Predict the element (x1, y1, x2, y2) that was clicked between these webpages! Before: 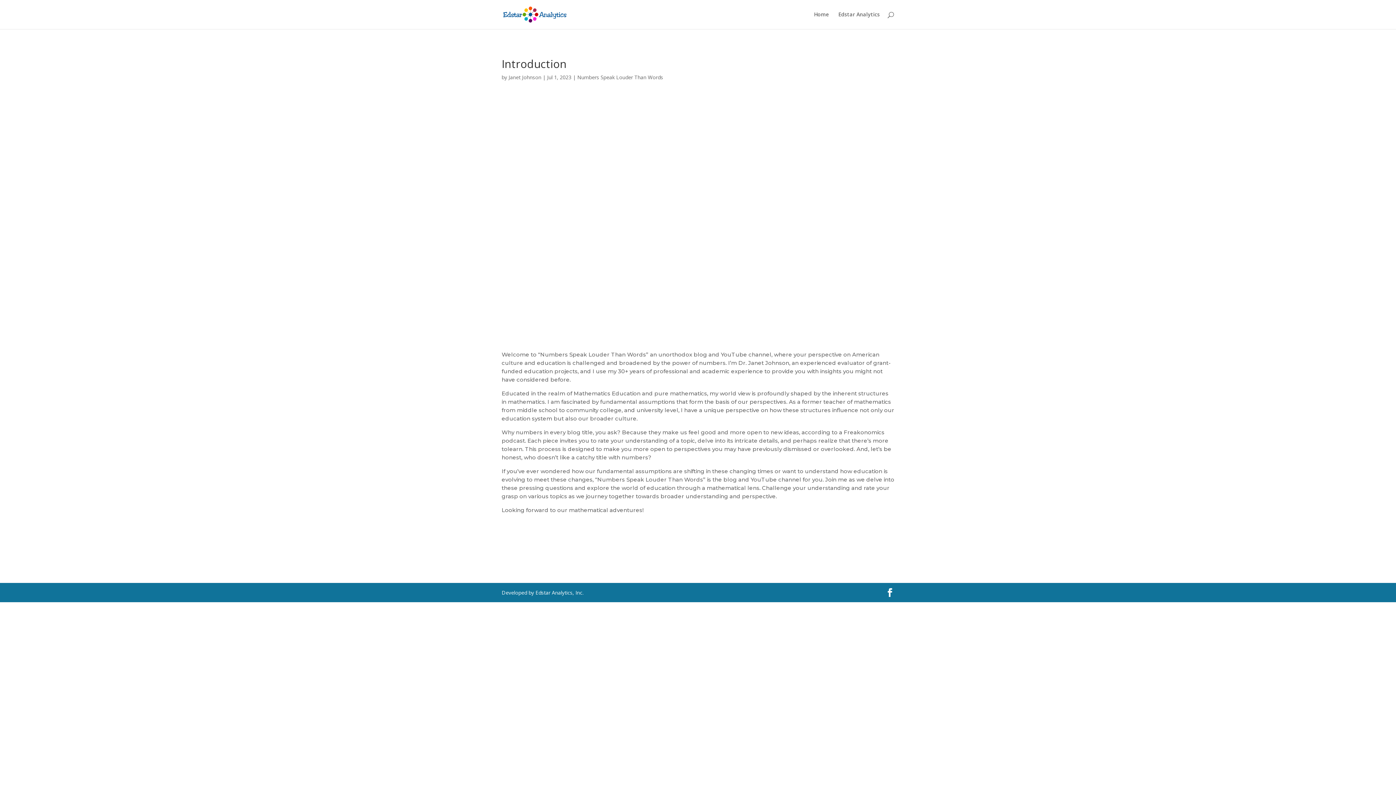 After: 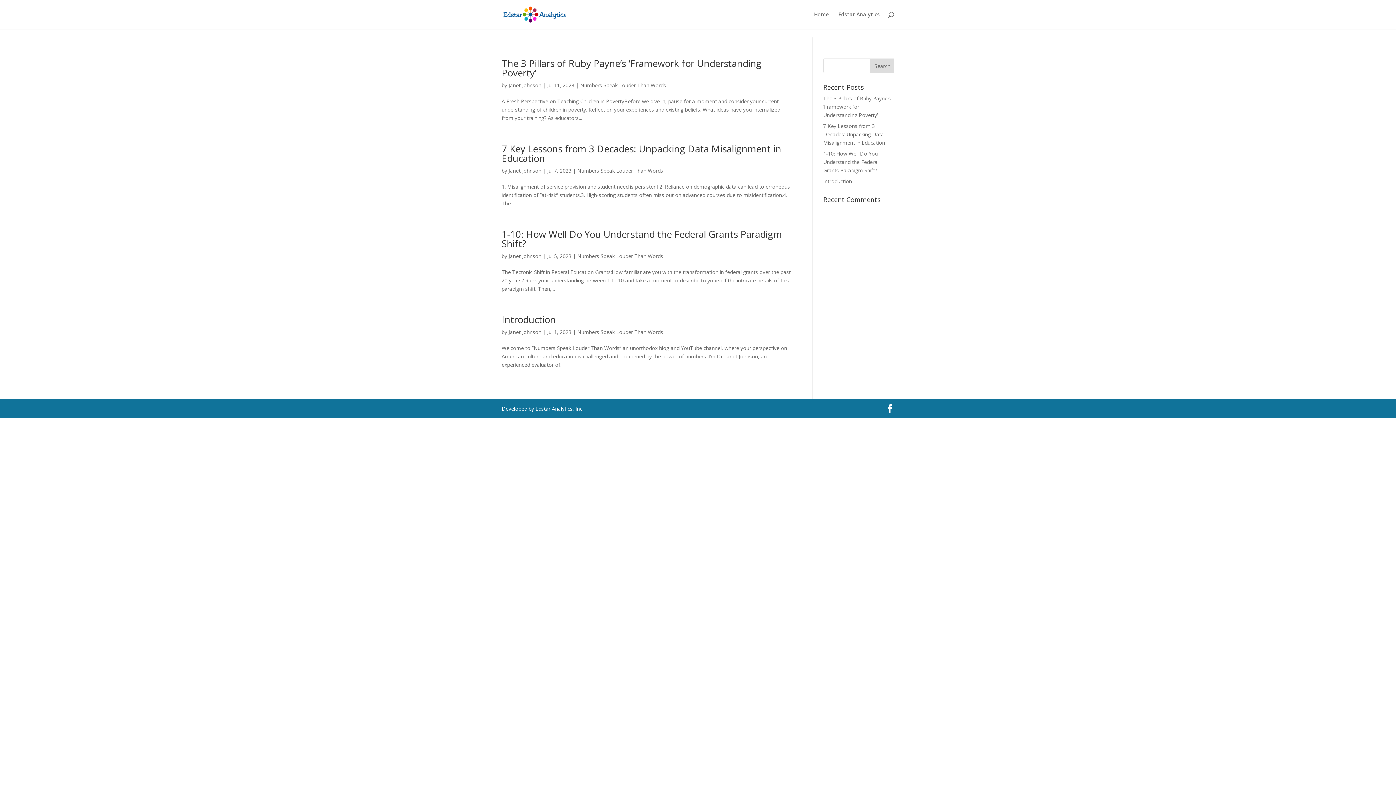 Action: bbox: (577, 73, 663, 80) label: Numbers Speak Louder Than Words